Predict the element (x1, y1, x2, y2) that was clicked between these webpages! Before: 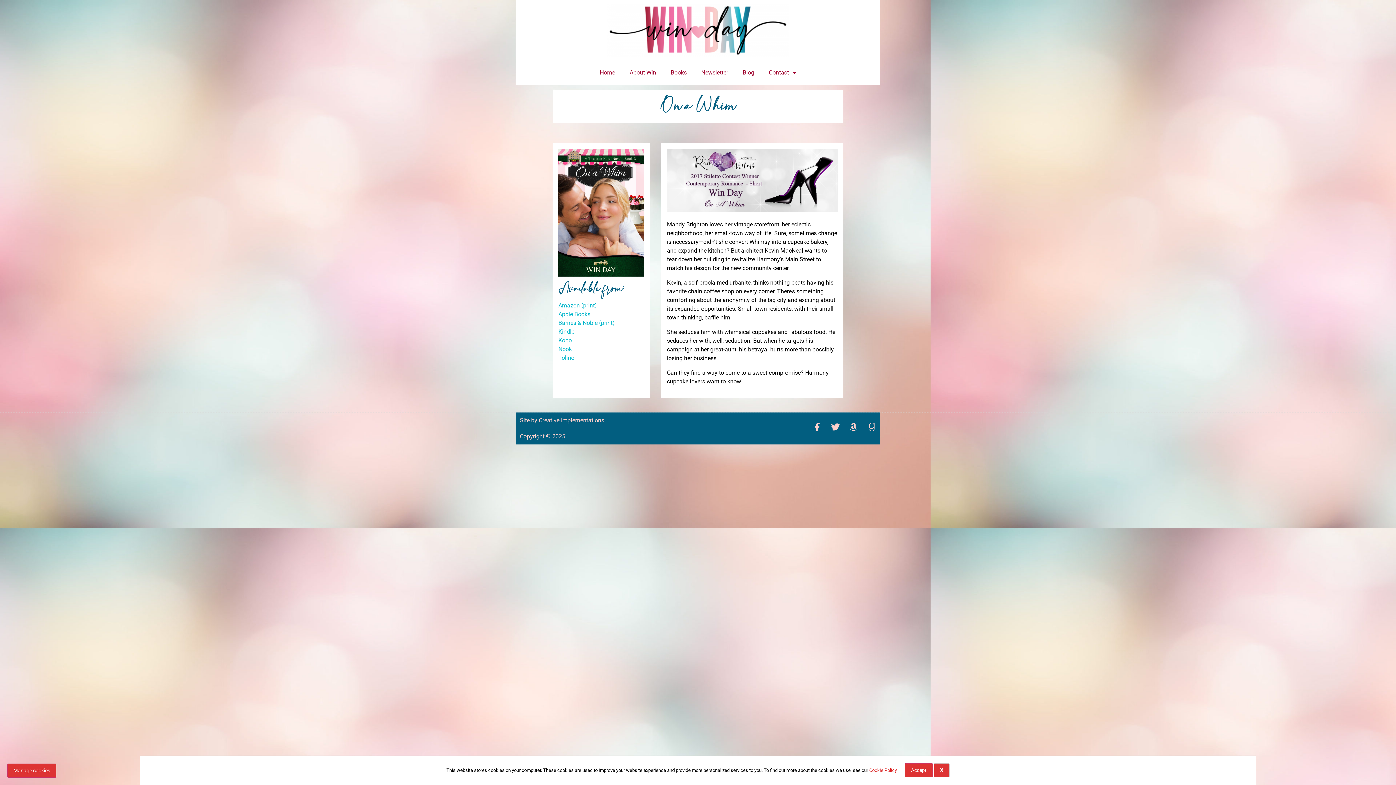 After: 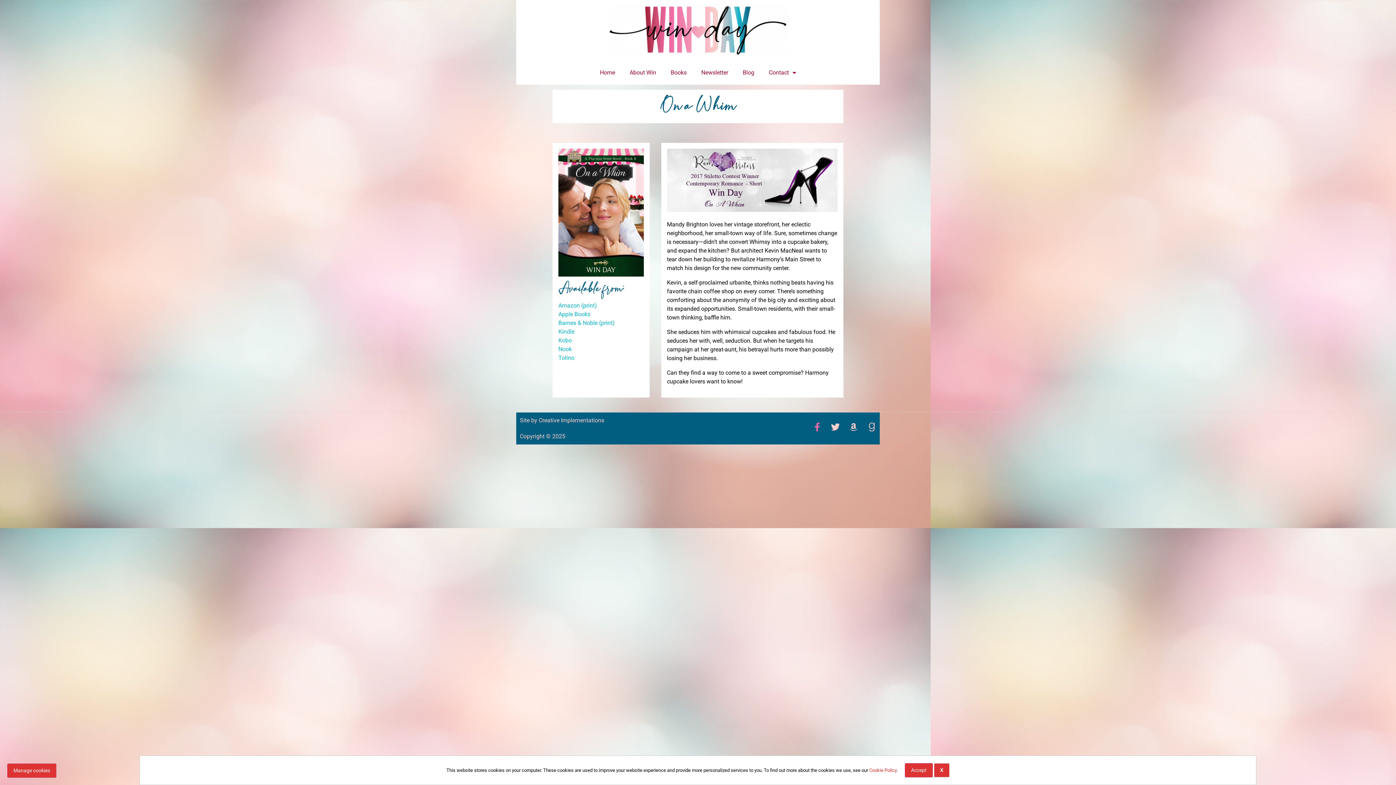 Action: label: Facebook-f bbox: (813, 422, 821, 431)